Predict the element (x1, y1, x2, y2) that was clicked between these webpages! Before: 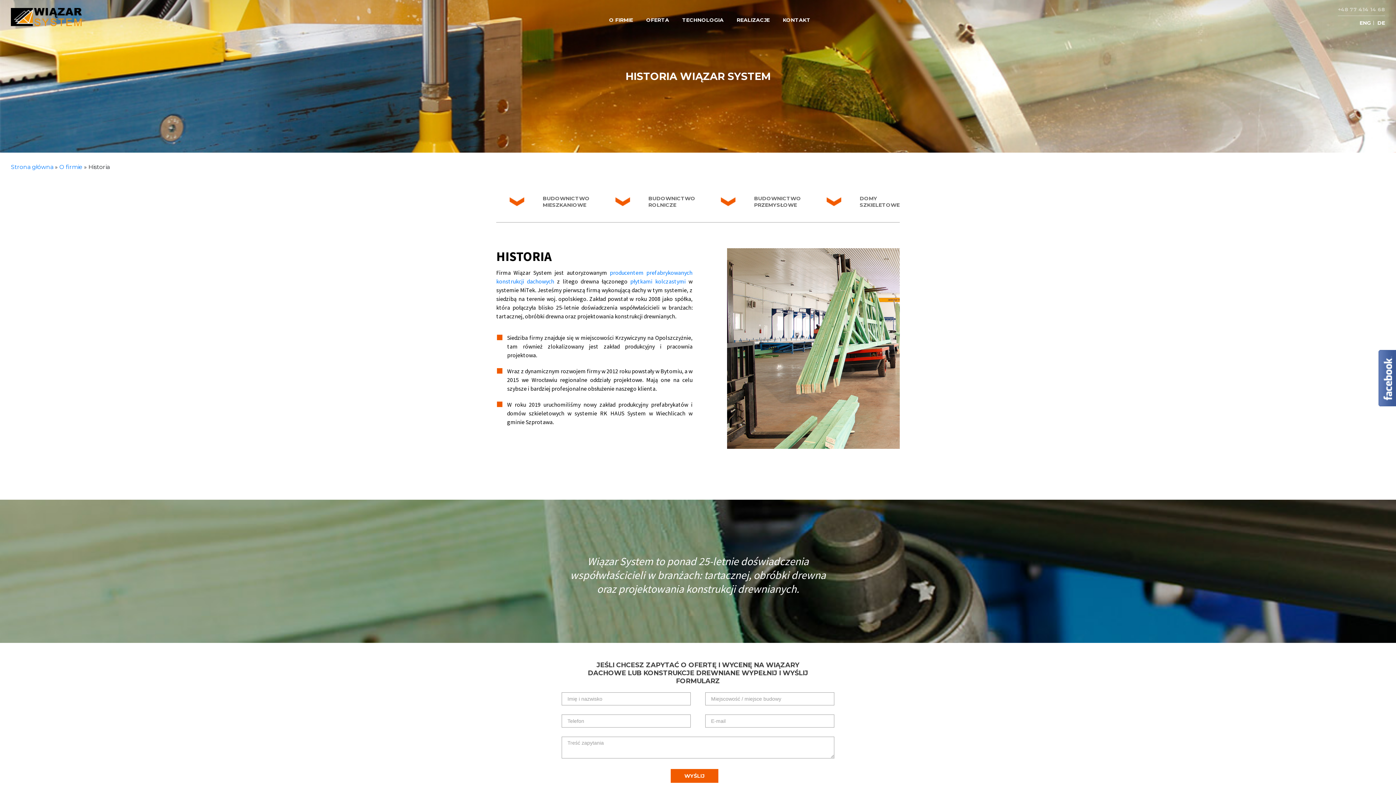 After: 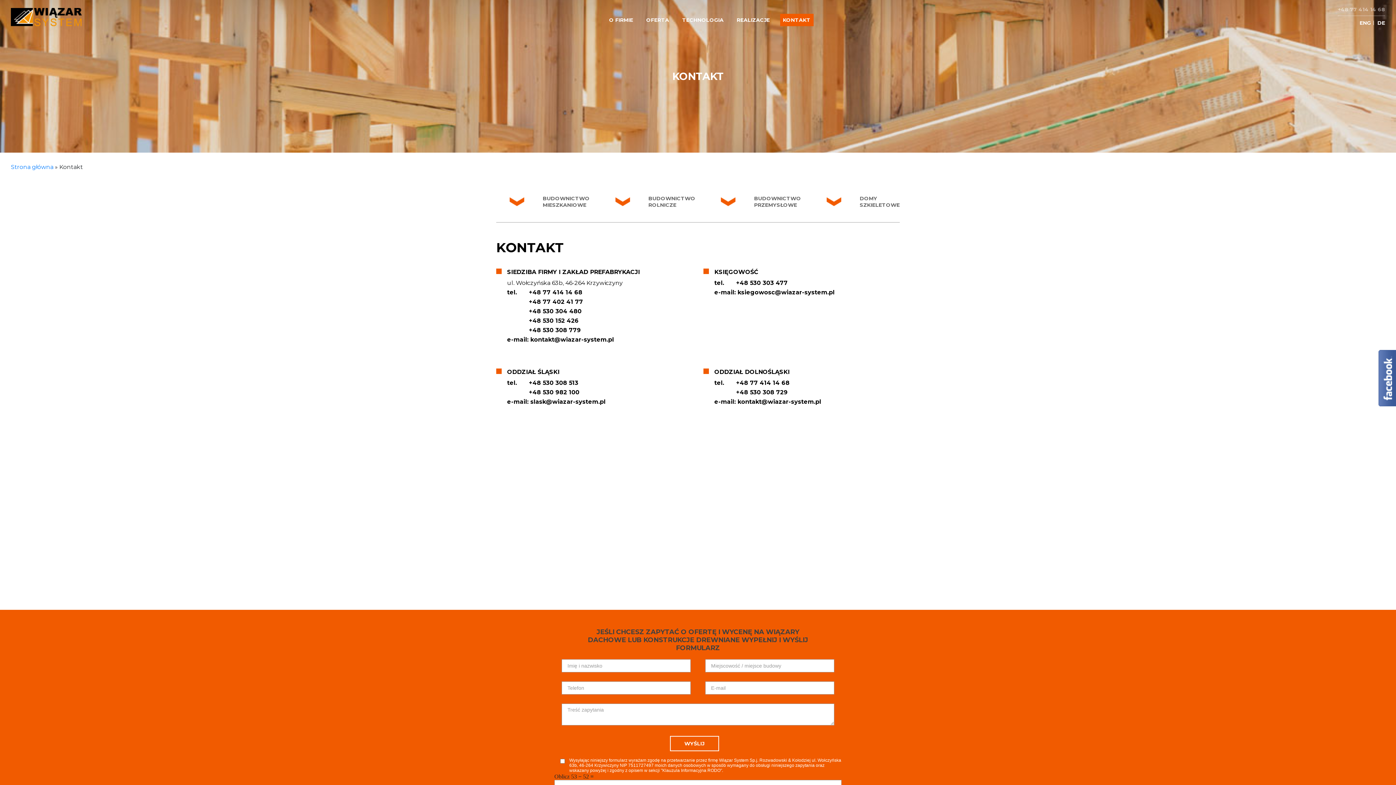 Action: label: KONTAKT bbox: (780, 13, 813, 26)